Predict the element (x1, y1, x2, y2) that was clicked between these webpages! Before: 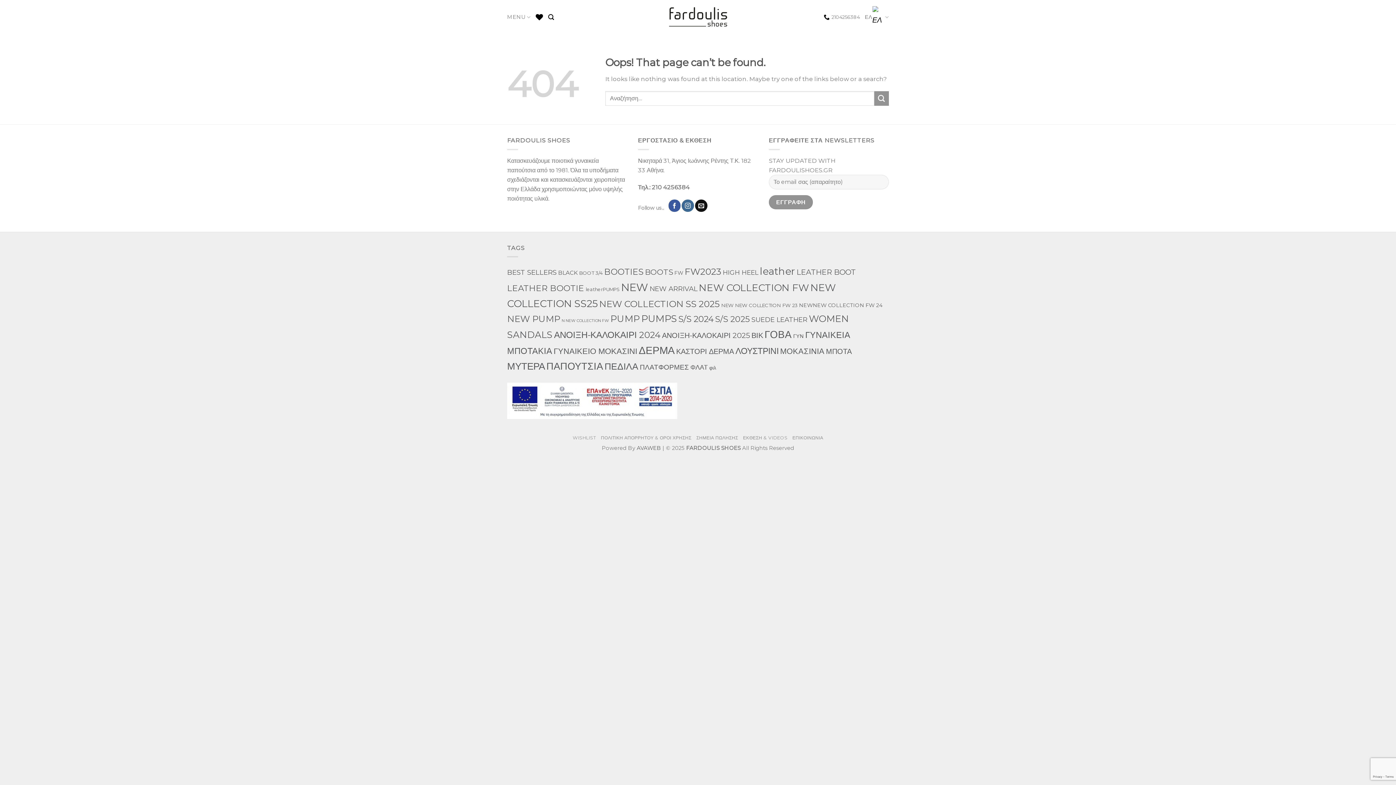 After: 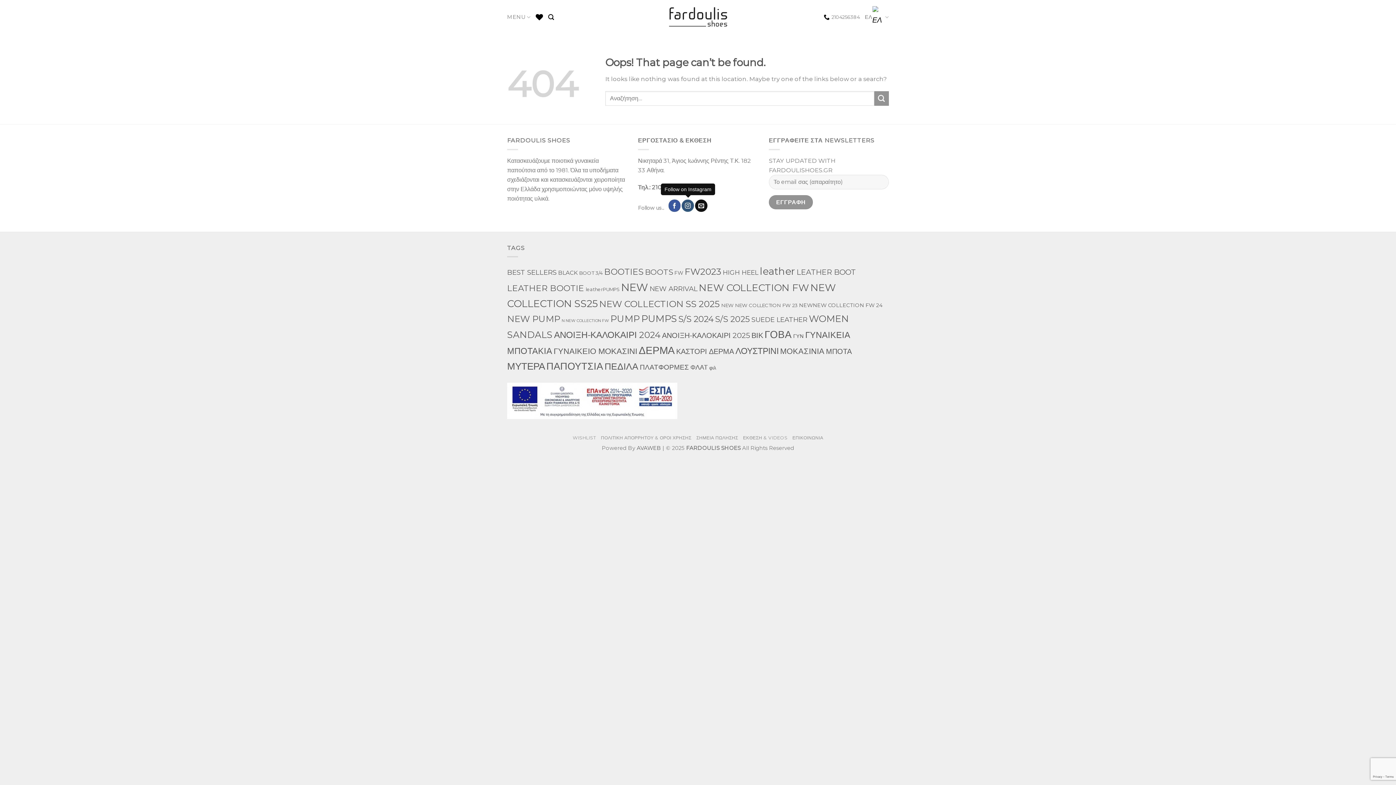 Action: bbox: (681, 199, 694, 212)